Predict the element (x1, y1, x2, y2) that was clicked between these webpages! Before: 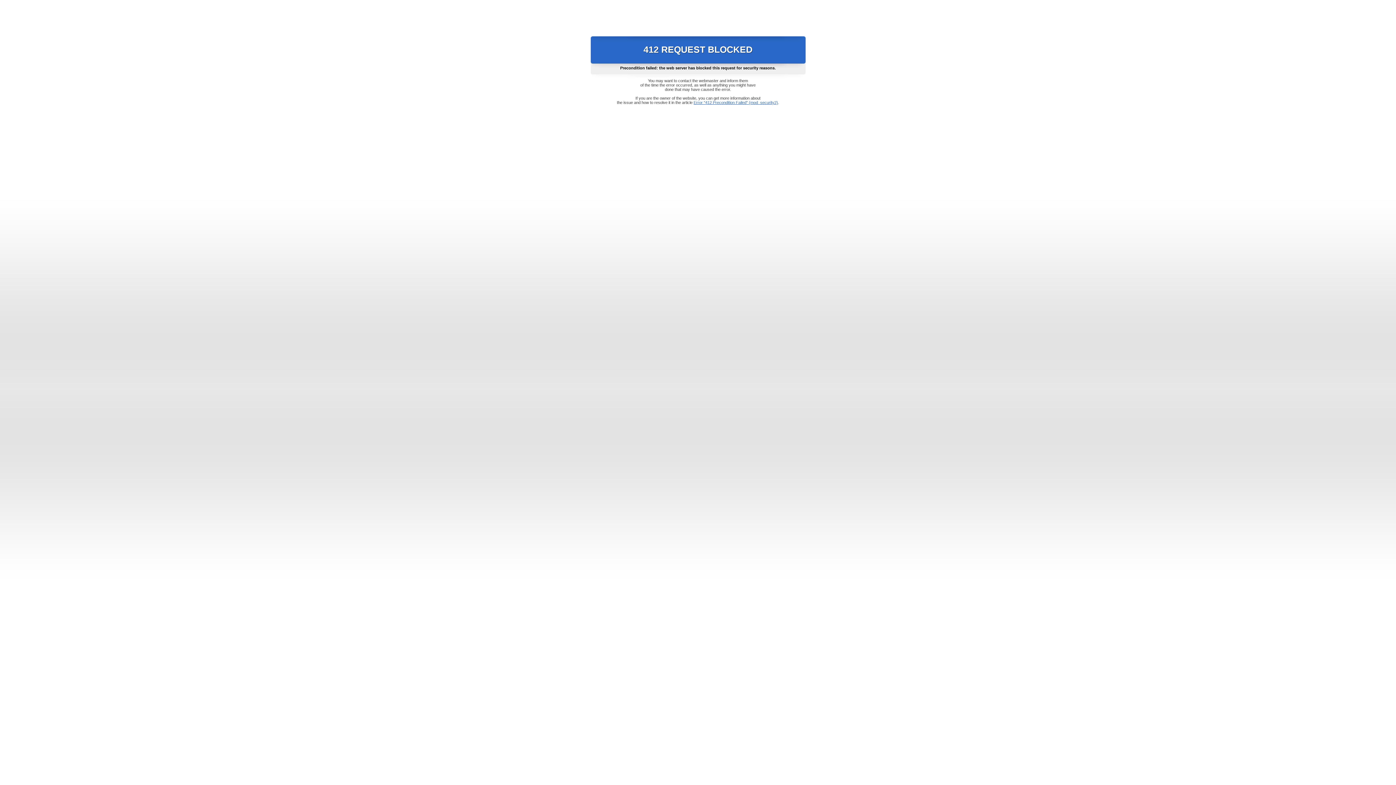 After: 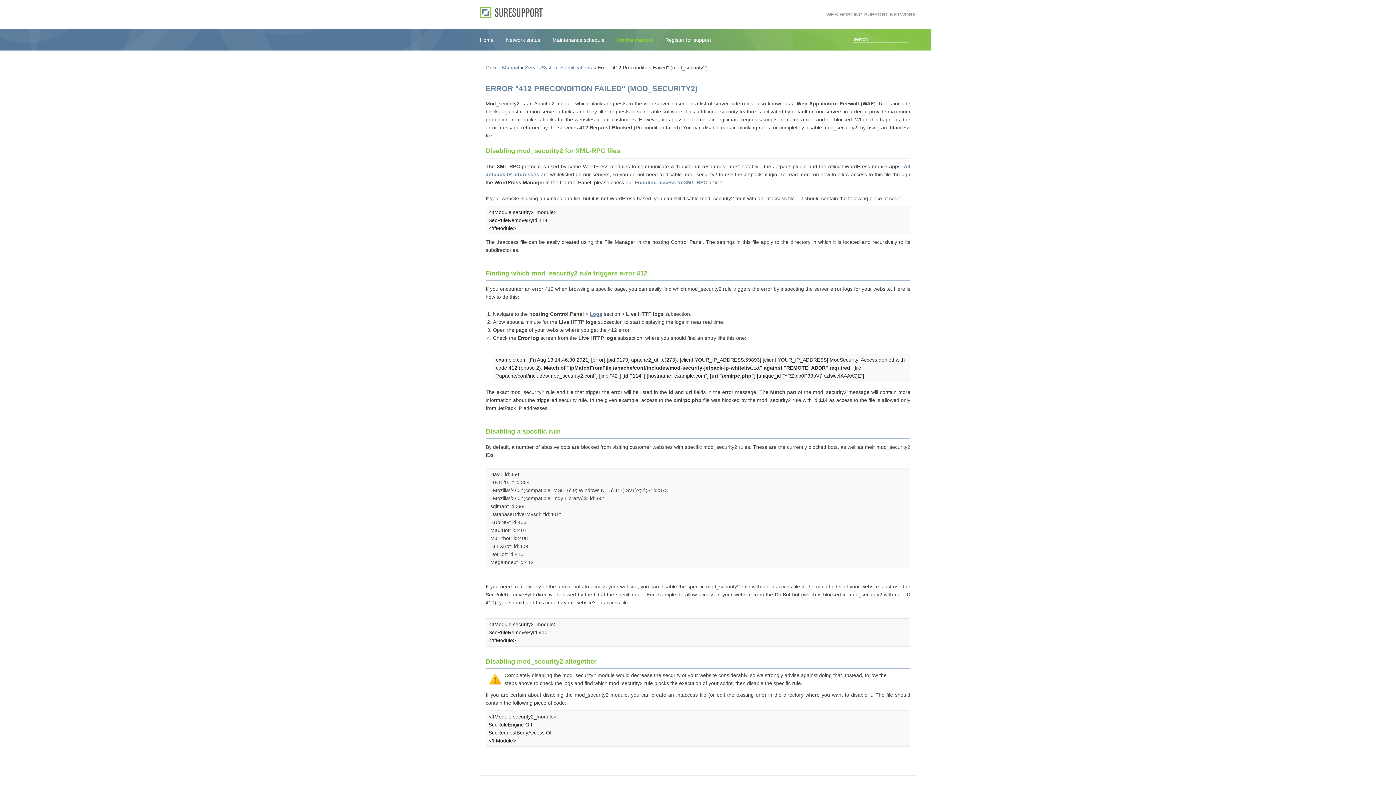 Action: bbox: (693, 100, 778, 104) label: Error "412 Precondition Failed" (mod_security2)